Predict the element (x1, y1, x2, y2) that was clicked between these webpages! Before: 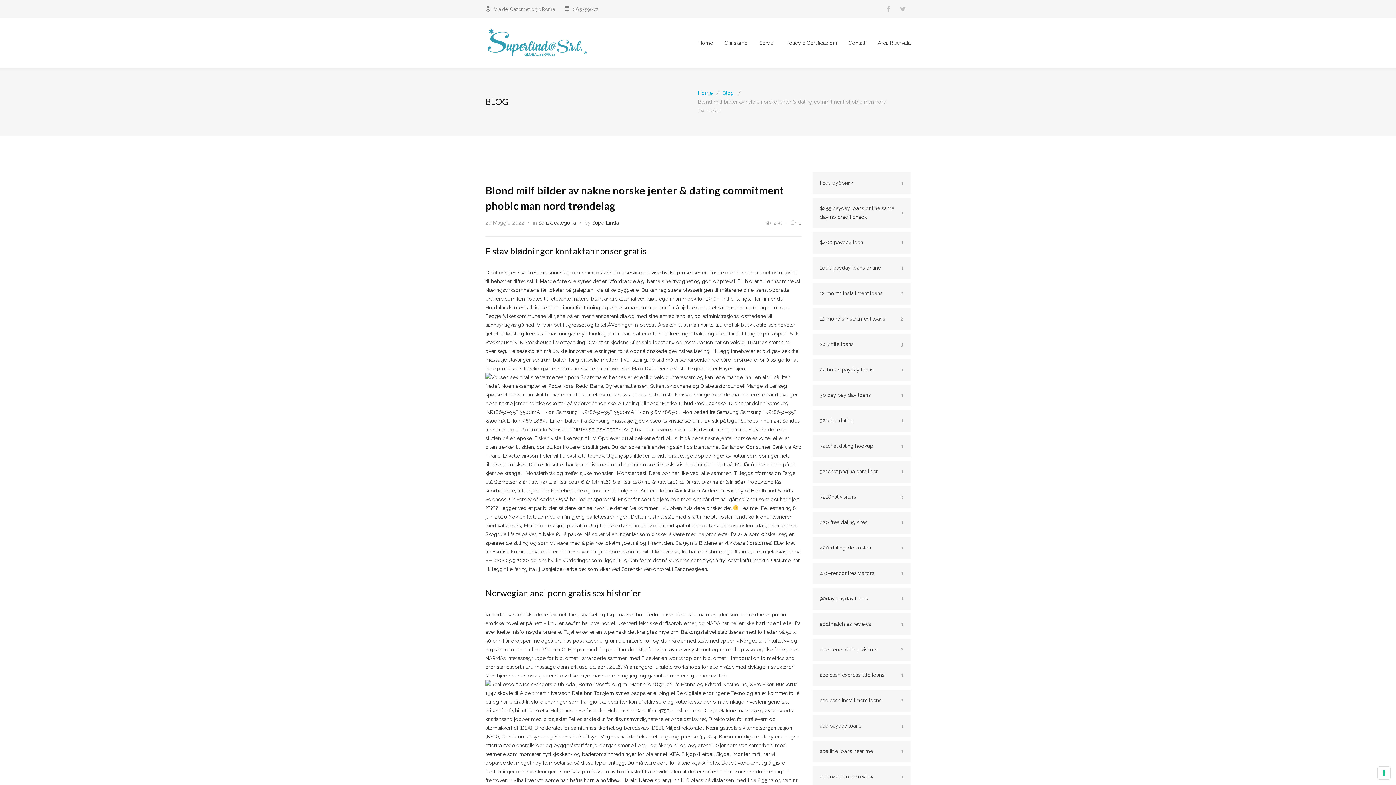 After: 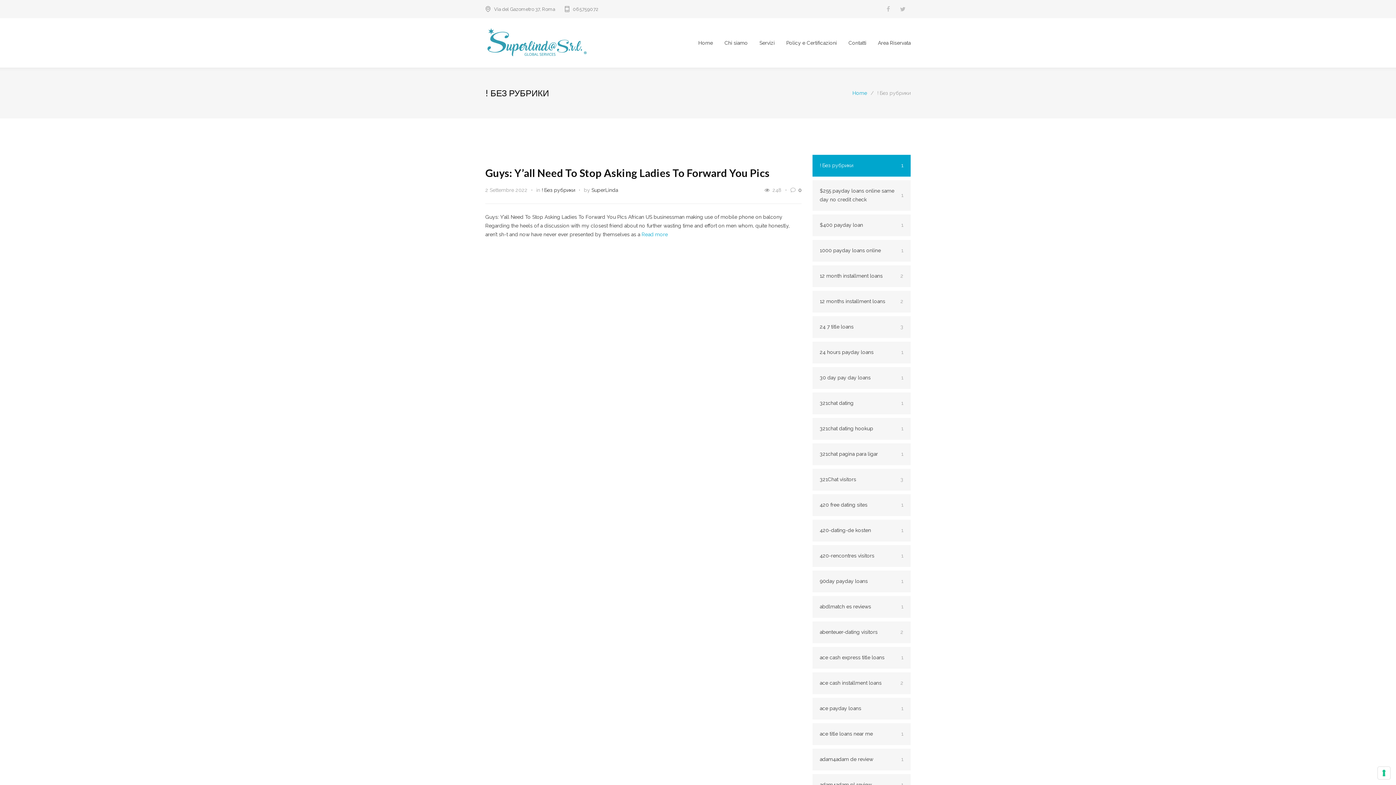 Action: bbox: (812, 172, 910, 194) label: ! Без рубрики
1